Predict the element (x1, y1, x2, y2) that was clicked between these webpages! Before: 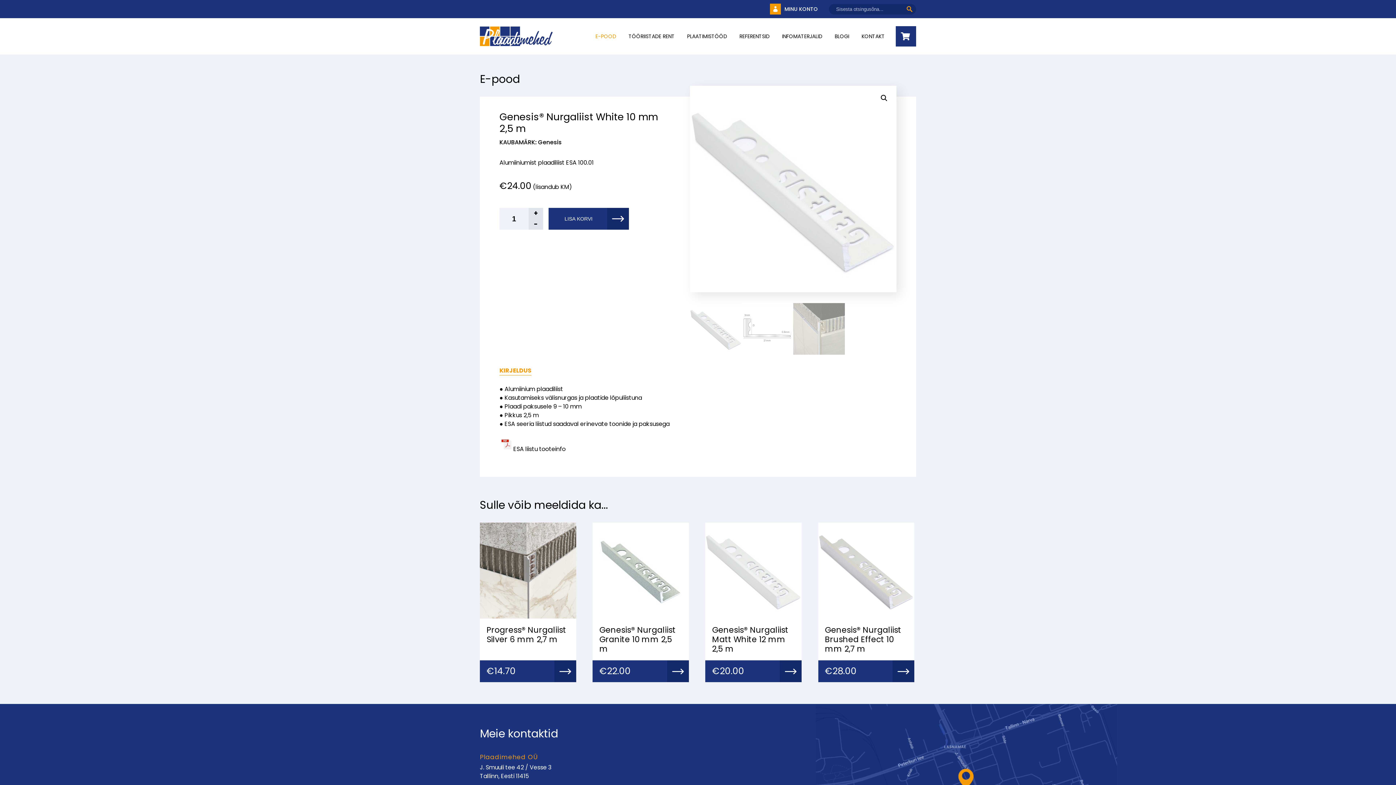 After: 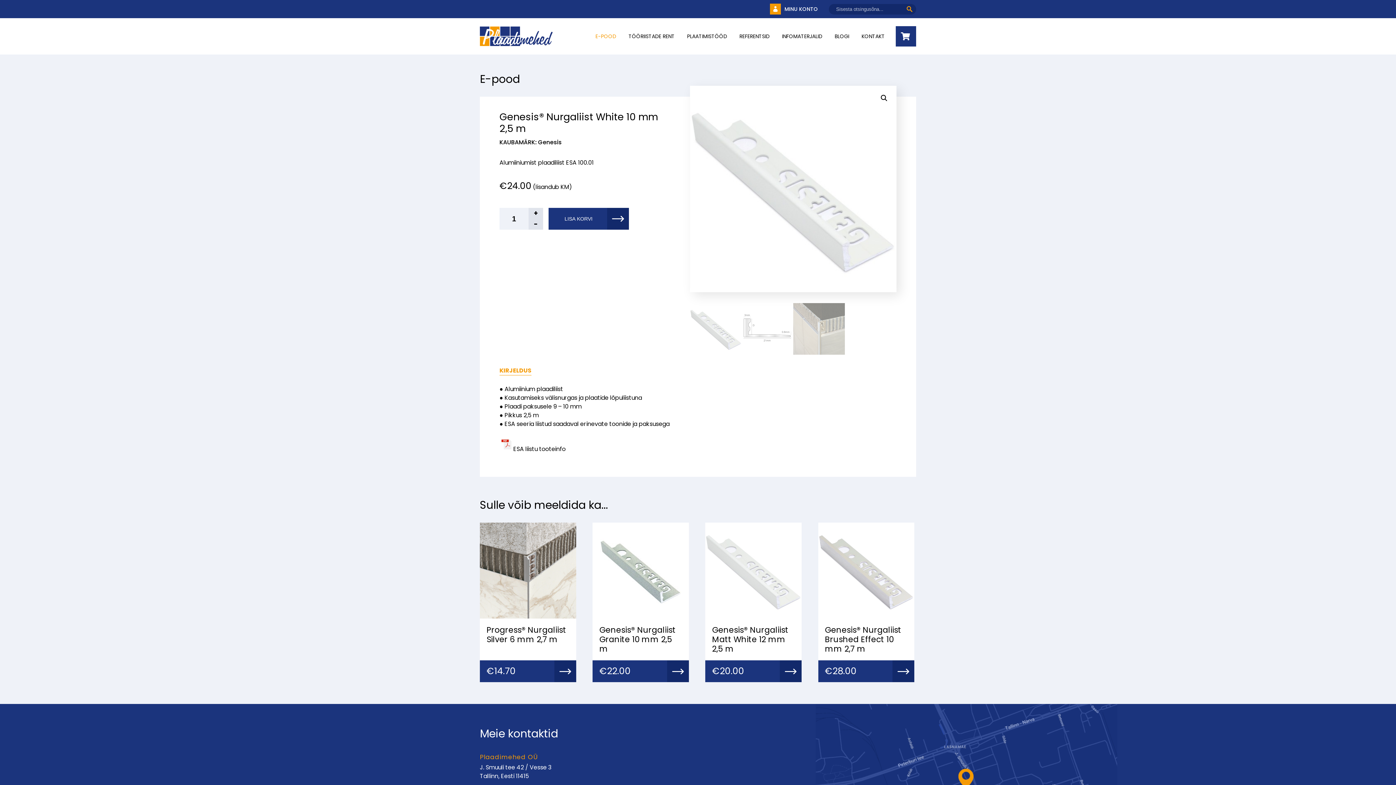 Action: label: ESA liistu tooteinfo bbox: (513, 444, 565, 453)